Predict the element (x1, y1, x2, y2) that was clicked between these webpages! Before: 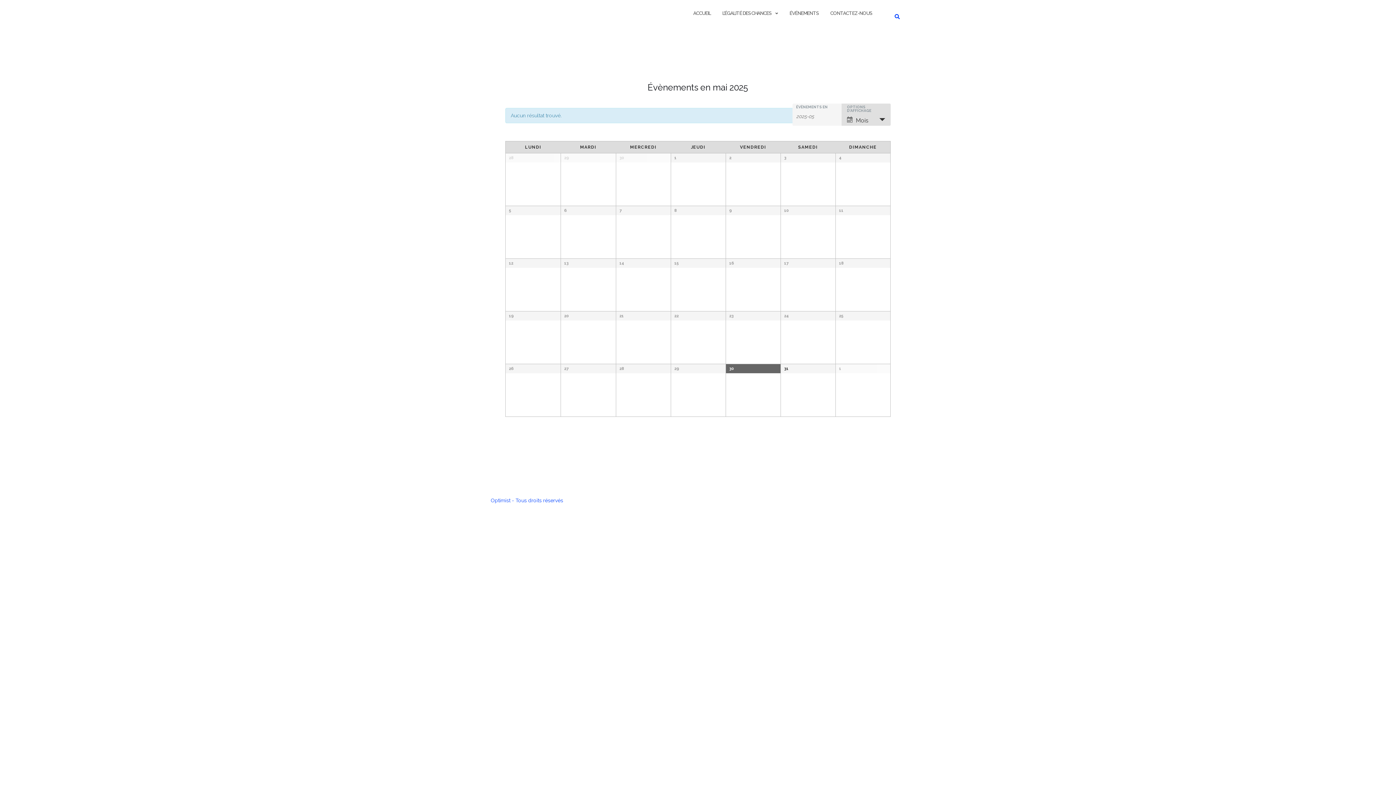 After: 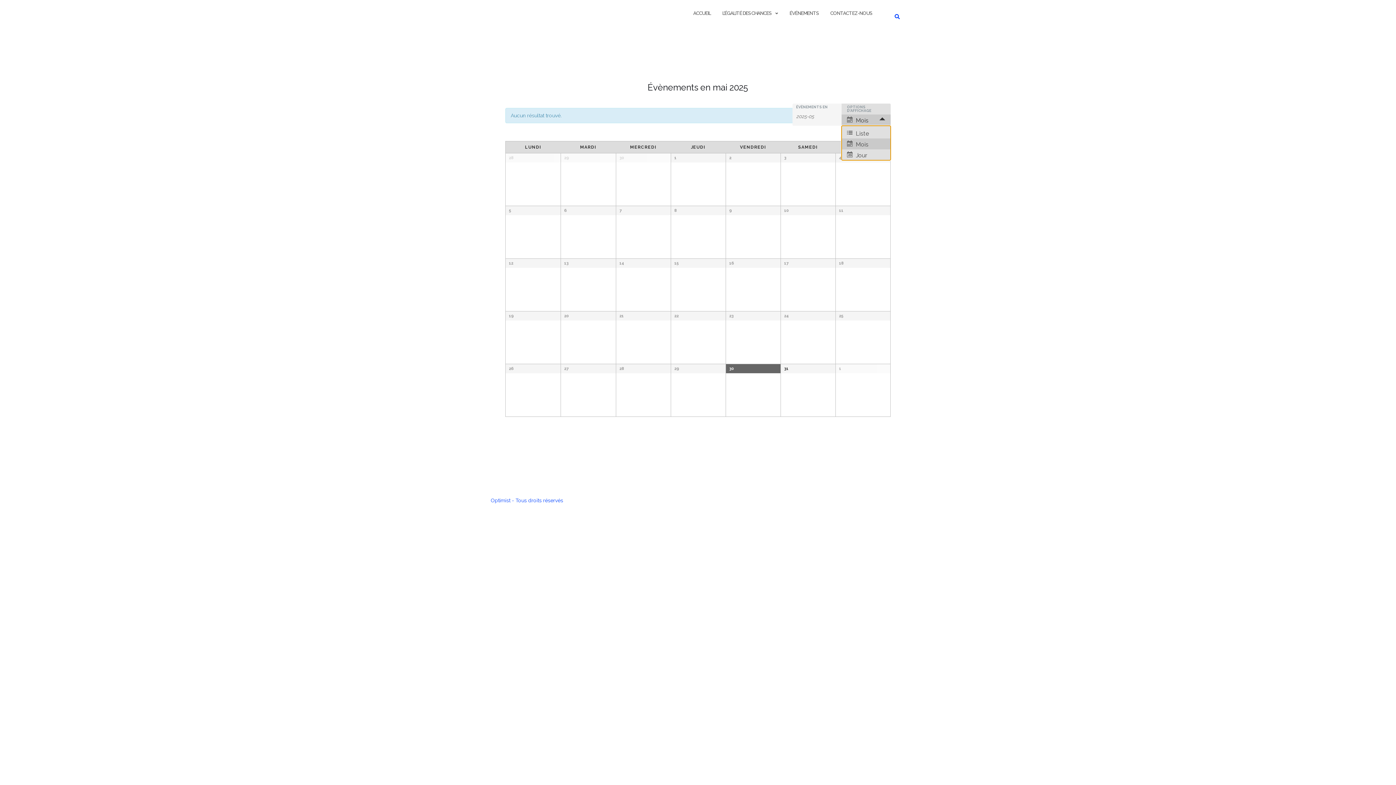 Action: label: Mois bbox: (841, 114, 890, 125)